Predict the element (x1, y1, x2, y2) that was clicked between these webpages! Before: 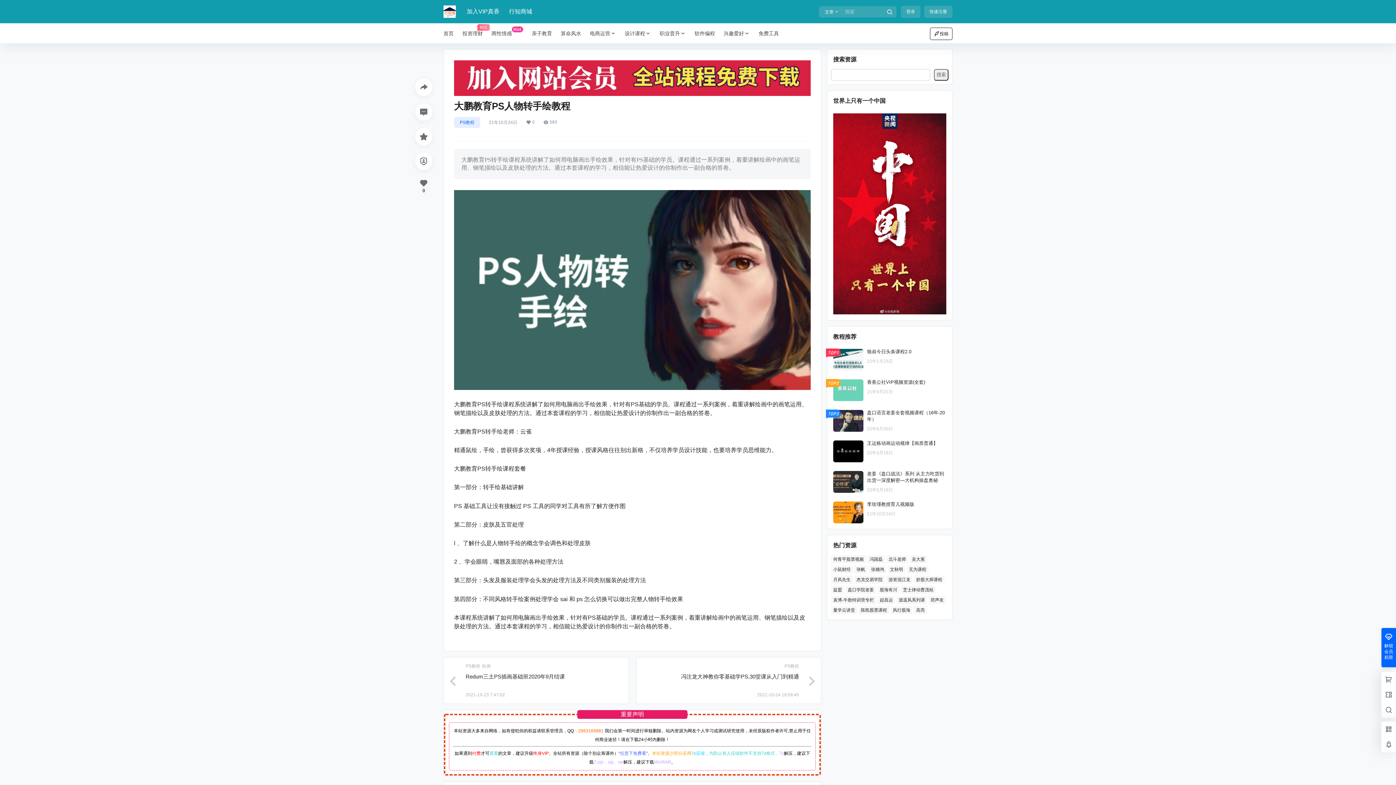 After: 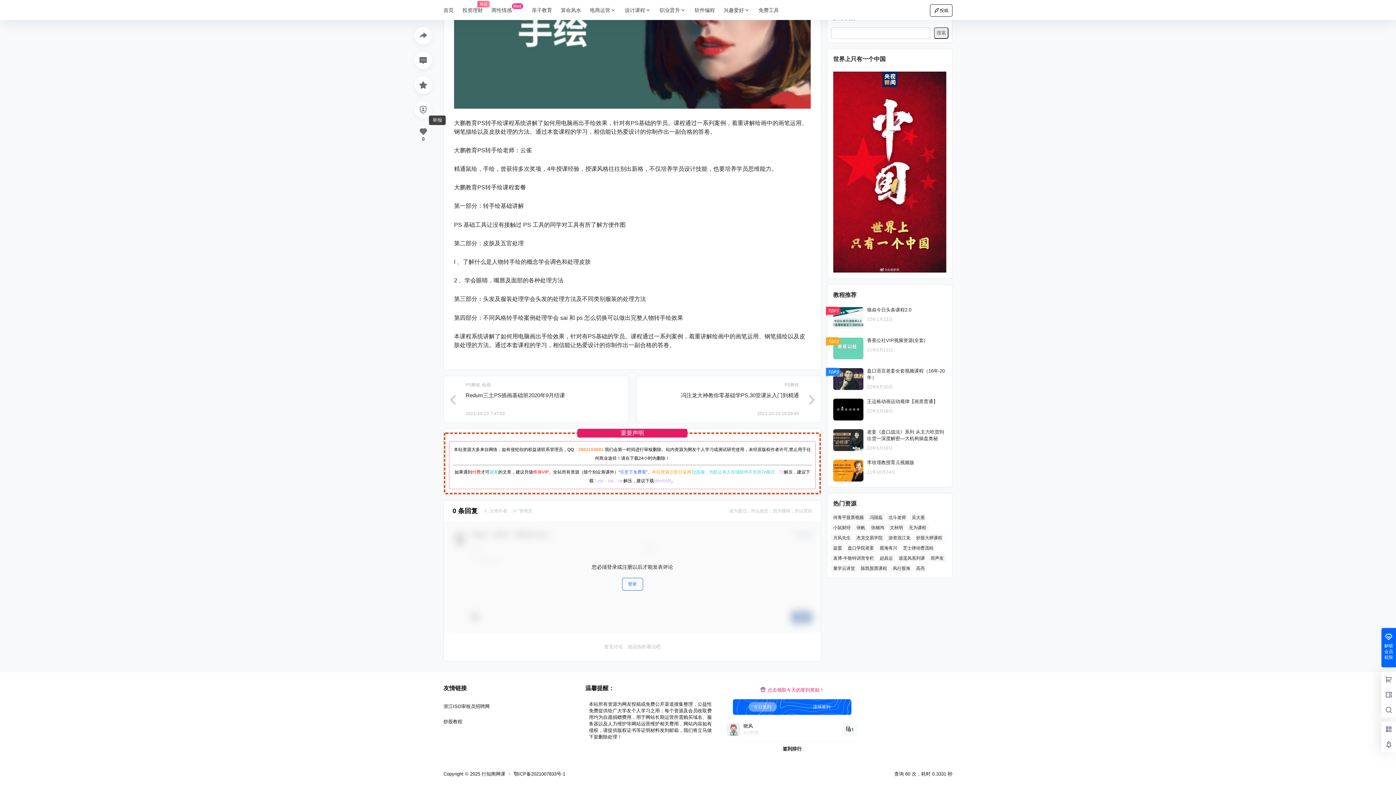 Action: bbox: (415, 103, 432, 120)